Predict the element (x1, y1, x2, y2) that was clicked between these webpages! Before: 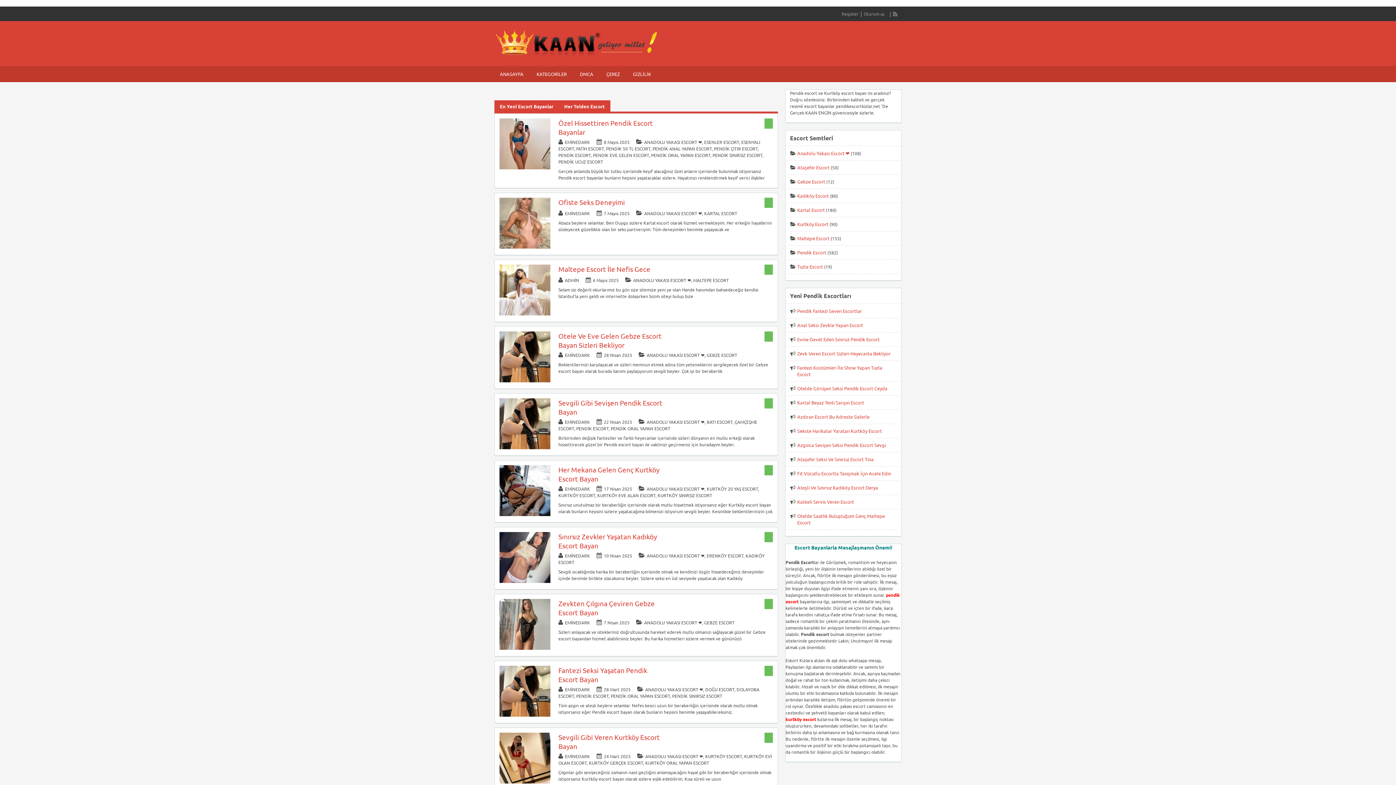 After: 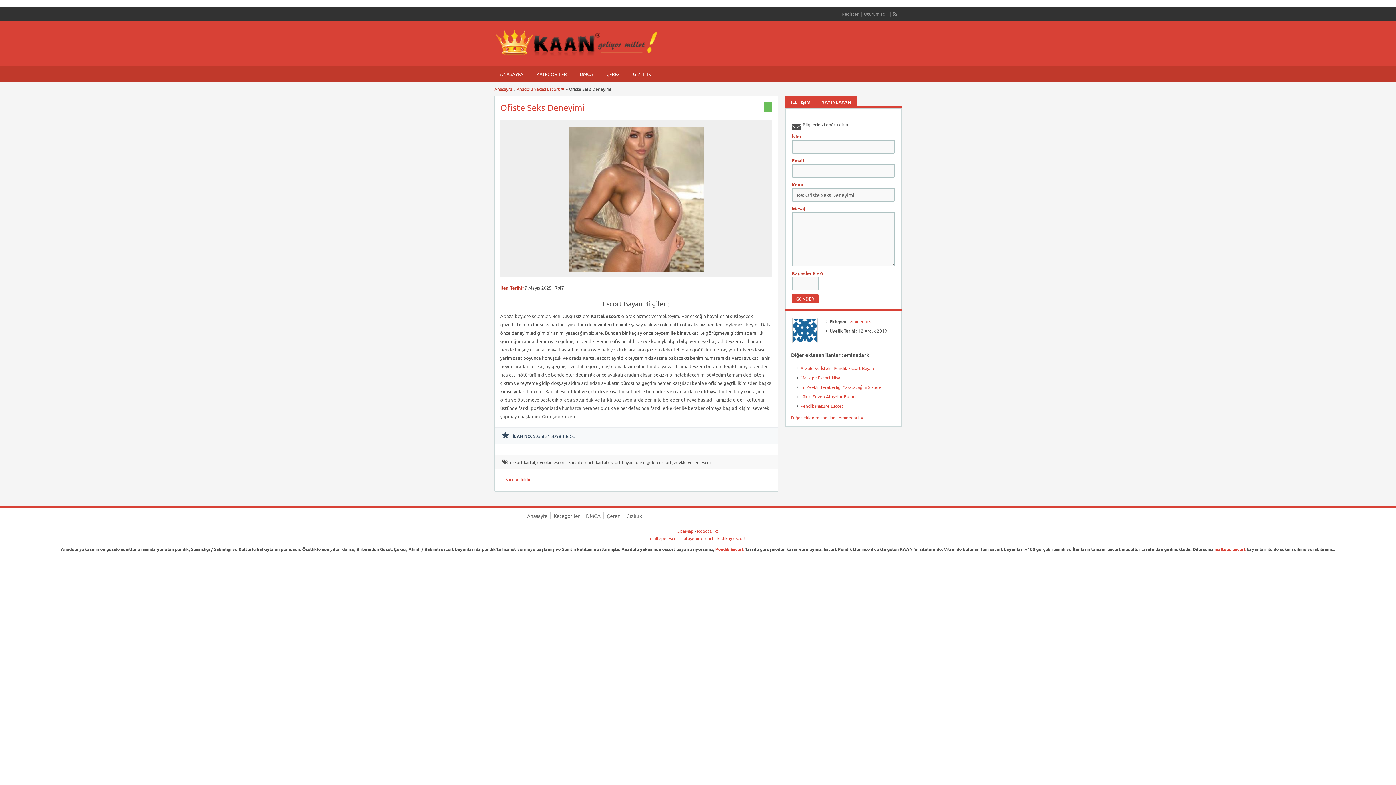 Action: bbox: (499, 244, 550, 249)